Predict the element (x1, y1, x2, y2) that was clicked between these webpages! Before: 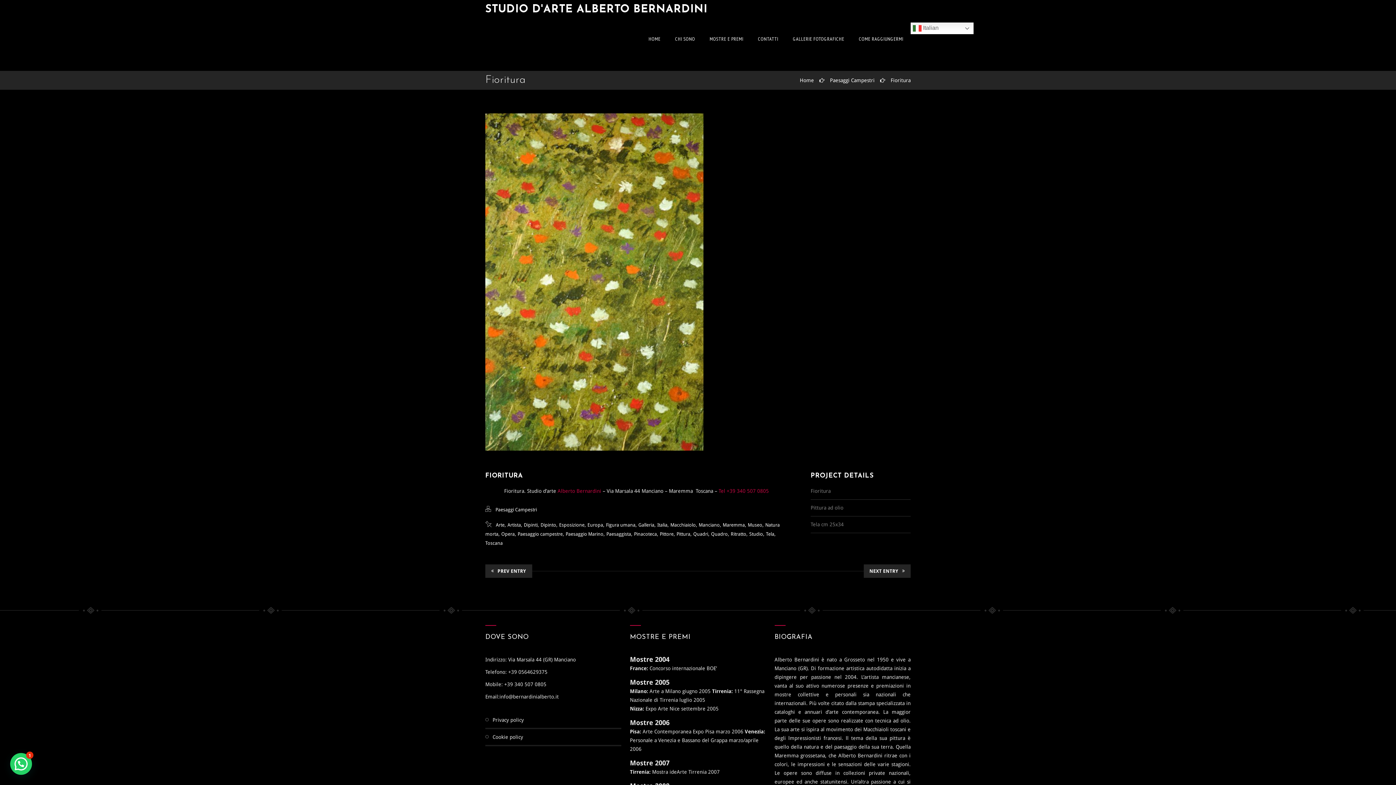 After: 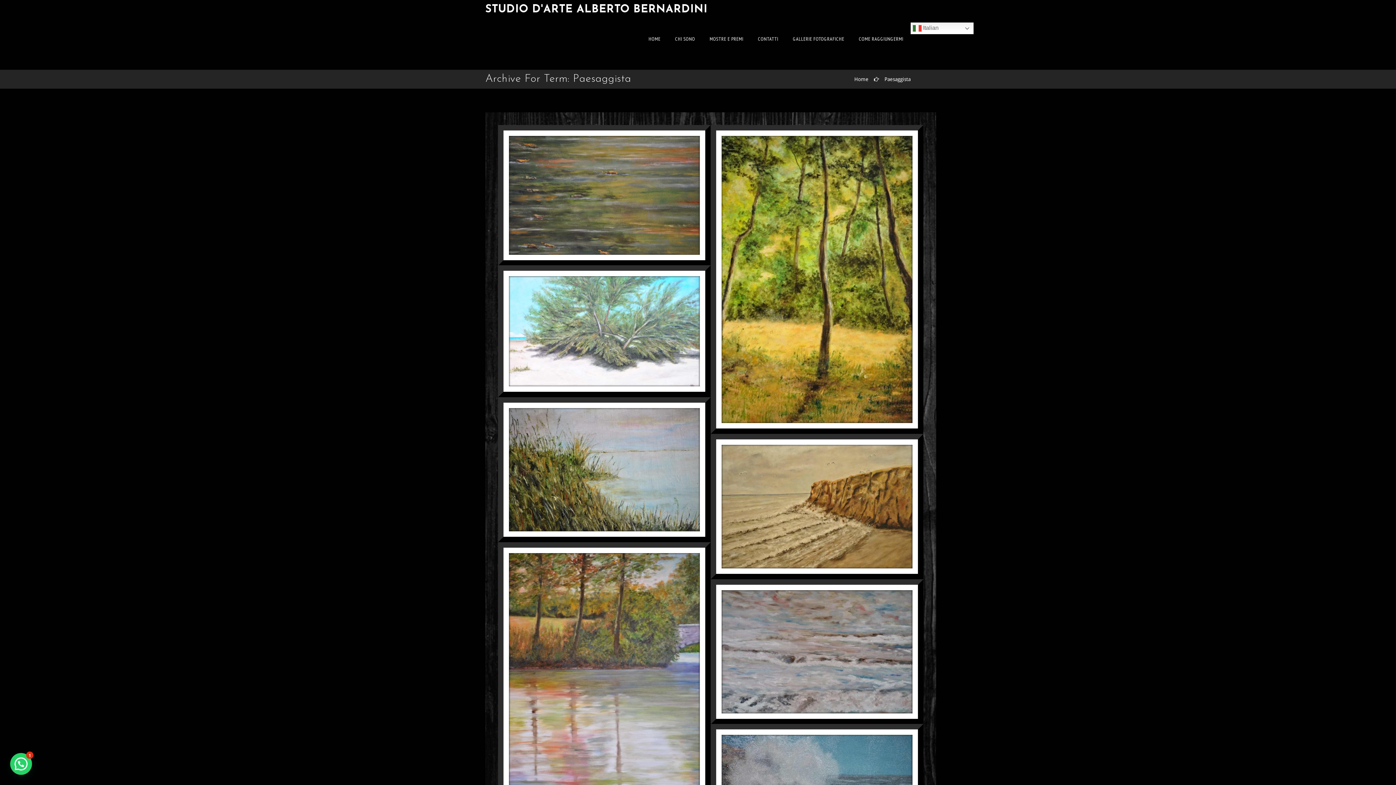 Action: label: Paesaggista bbox: (606, 531, 631, 537)